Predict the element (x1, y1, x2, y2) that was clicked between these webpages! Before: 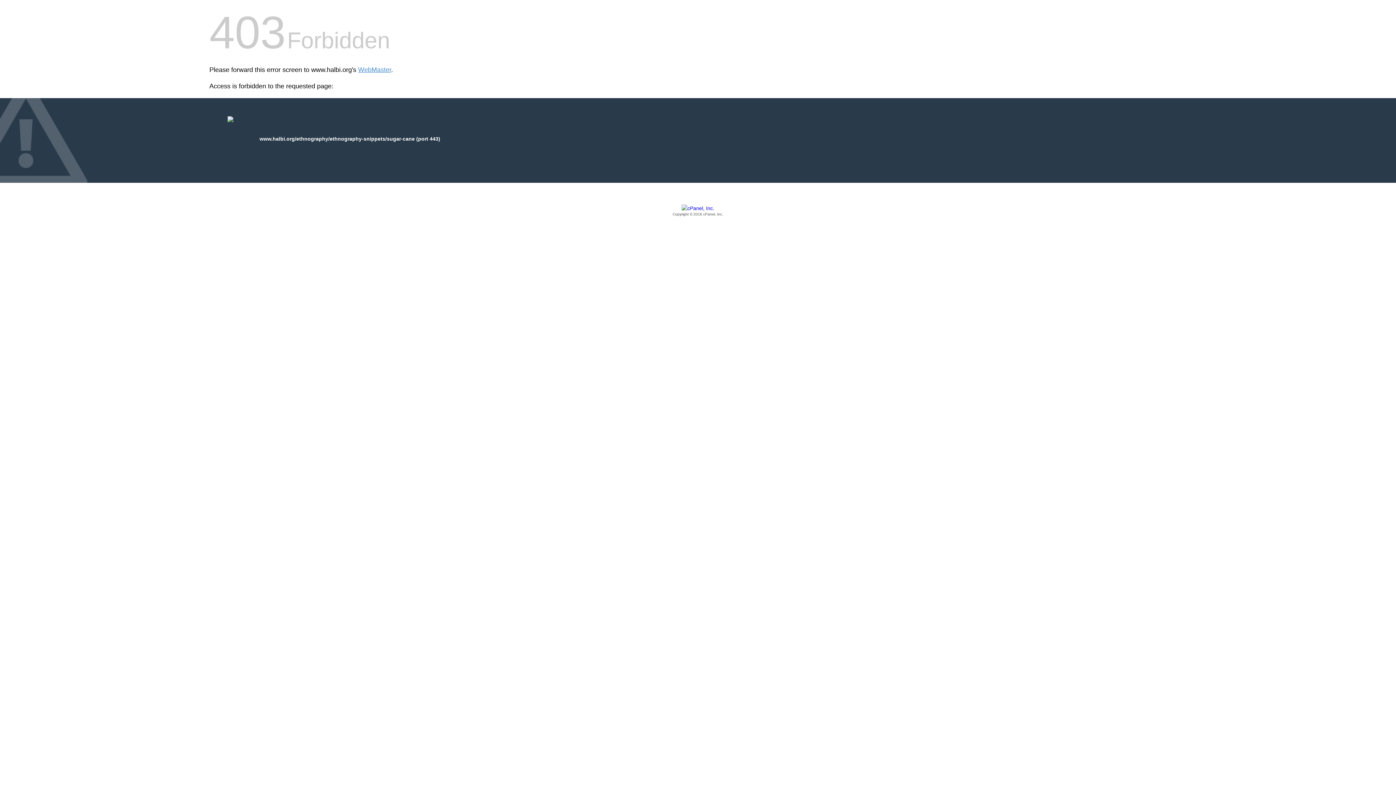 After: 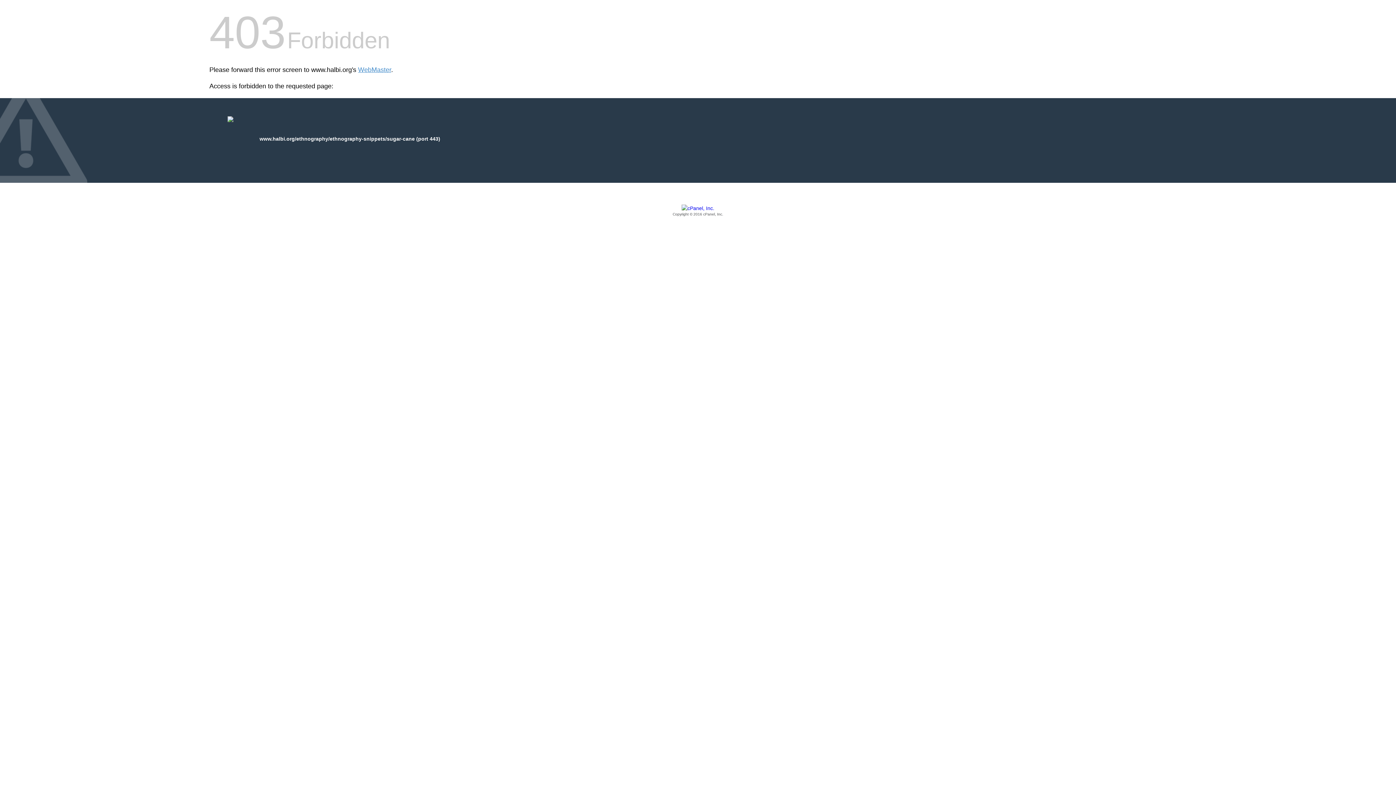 Action: label: Copyright © 2016 cPanel, Inc. bbox: (209, 205, 1186, 217)